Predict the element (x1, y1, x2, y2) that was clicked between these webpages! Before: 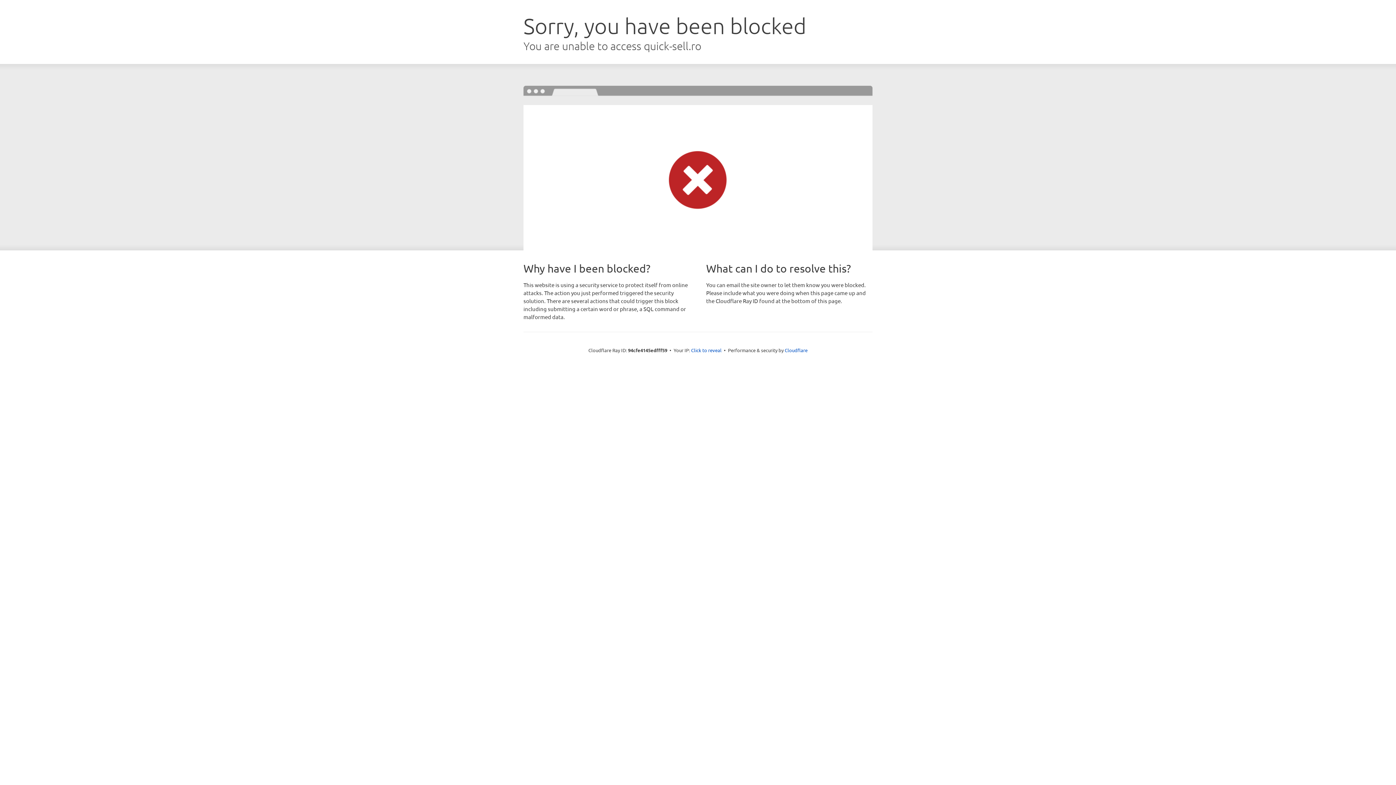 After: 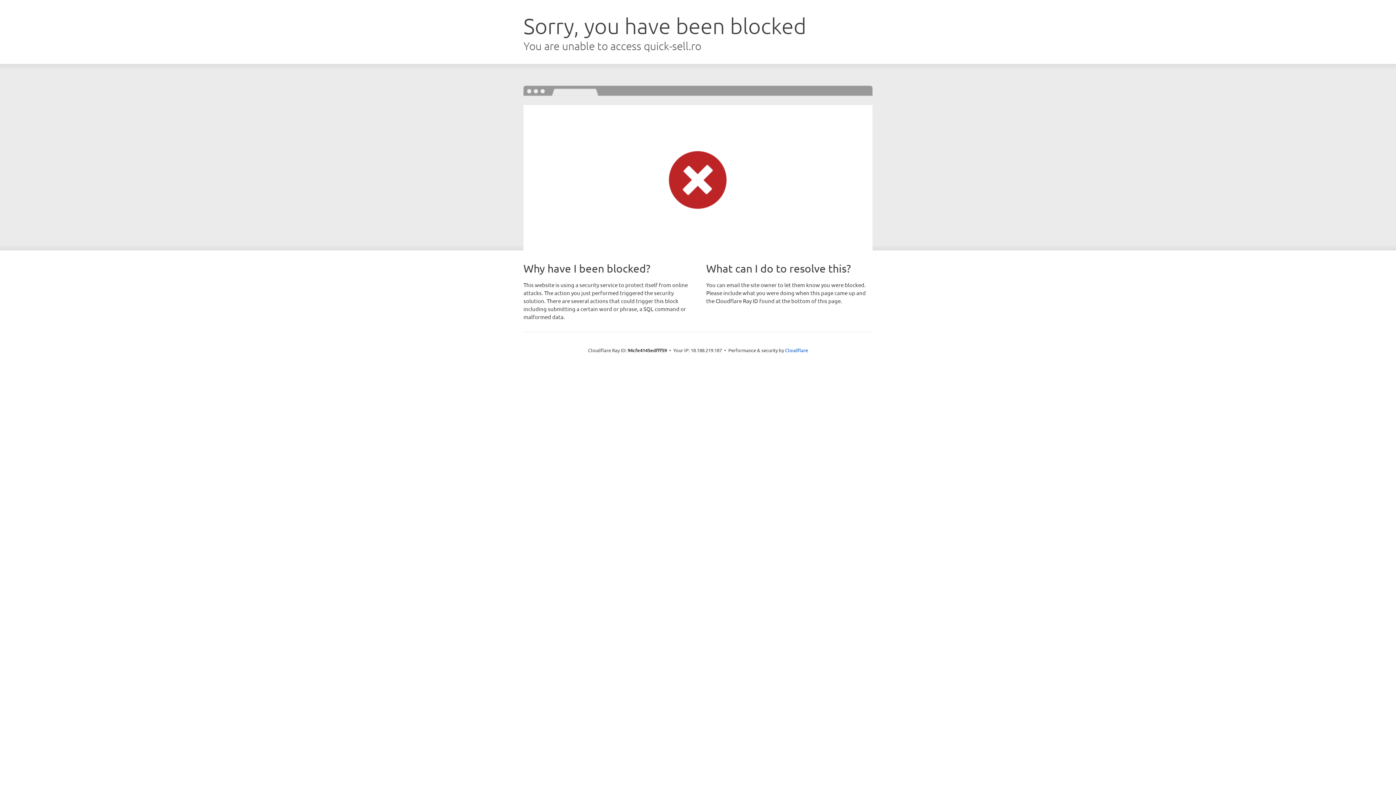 Action: label: Click to reveal bbox: (691, 346, 721, 353)